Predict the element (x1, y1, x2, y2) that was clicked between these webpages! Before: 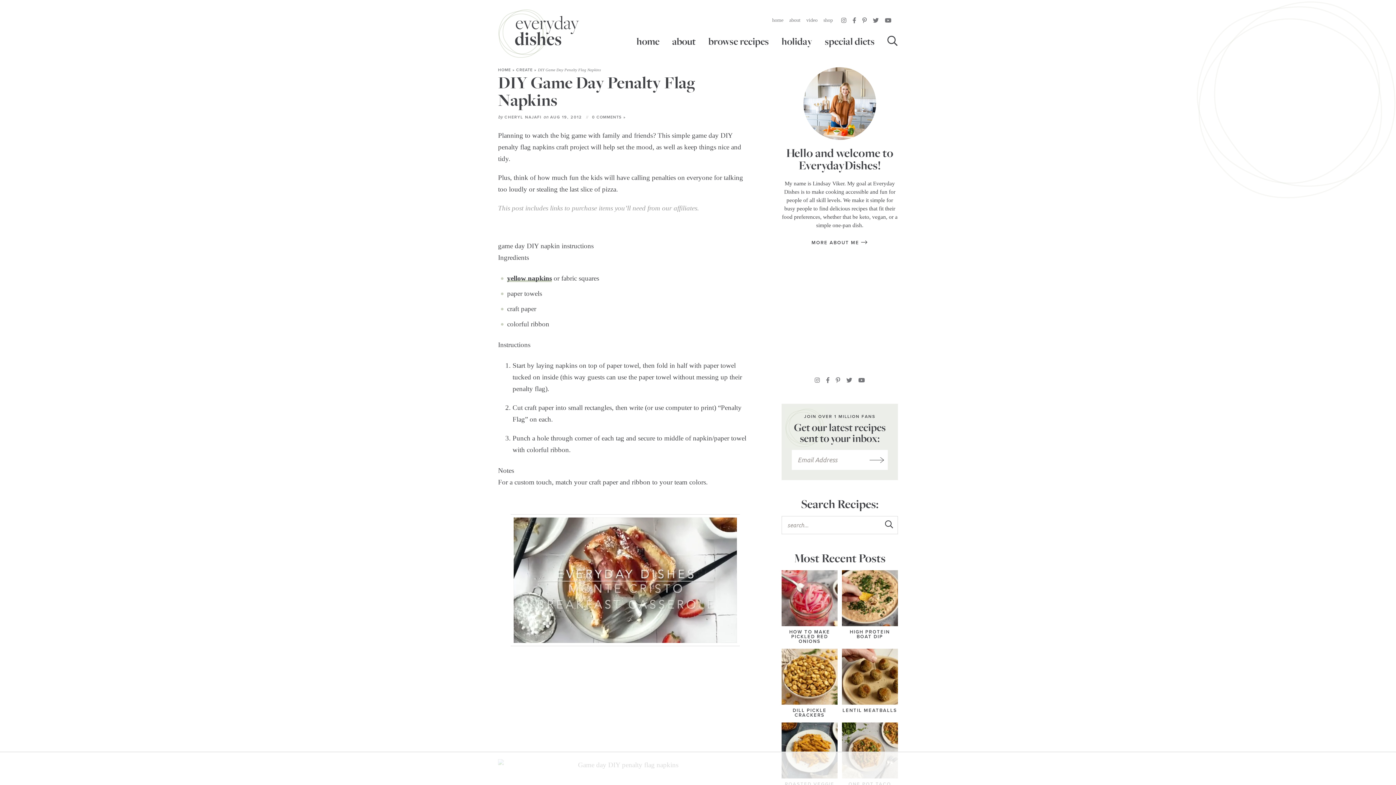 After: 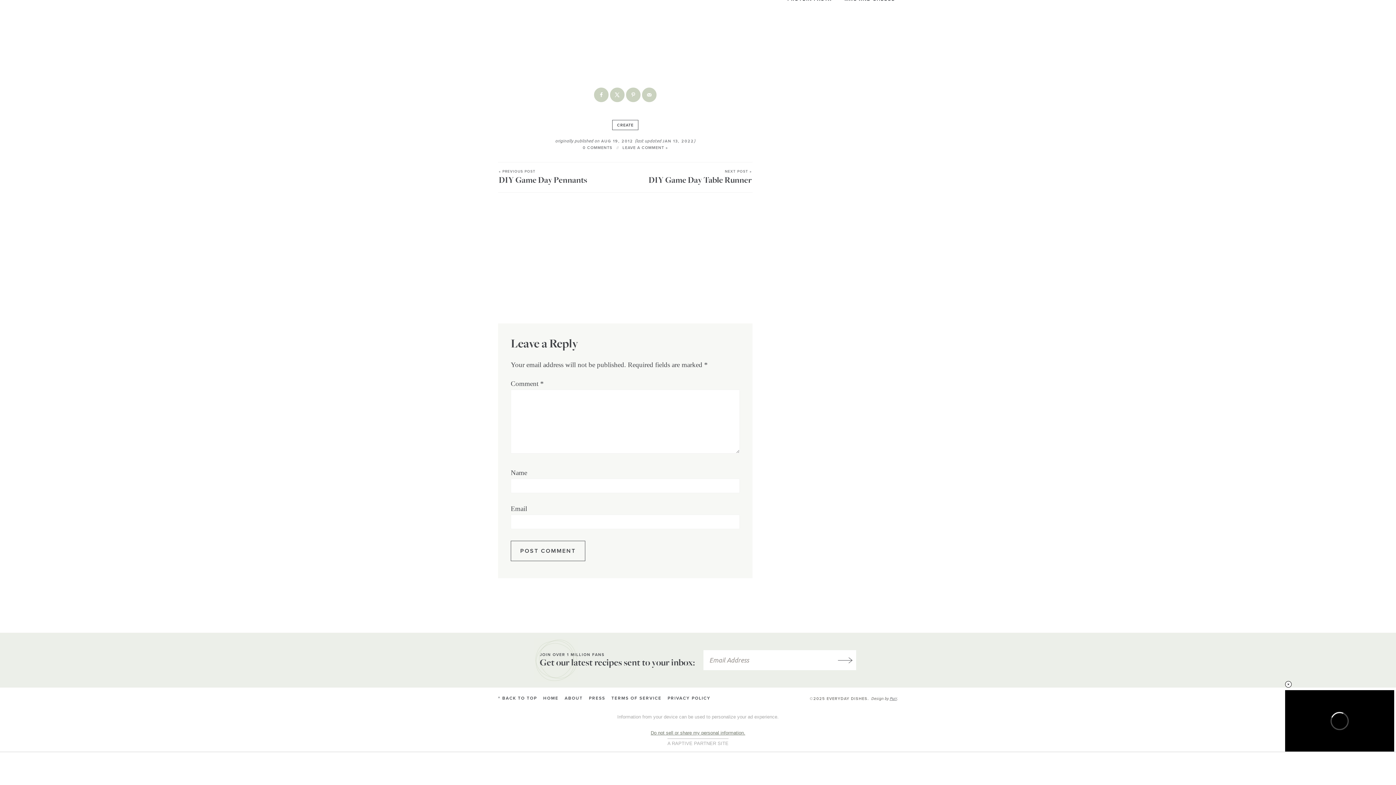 Action: label: 0 COMMENTS » bbox: (592, 114, 625, 119)